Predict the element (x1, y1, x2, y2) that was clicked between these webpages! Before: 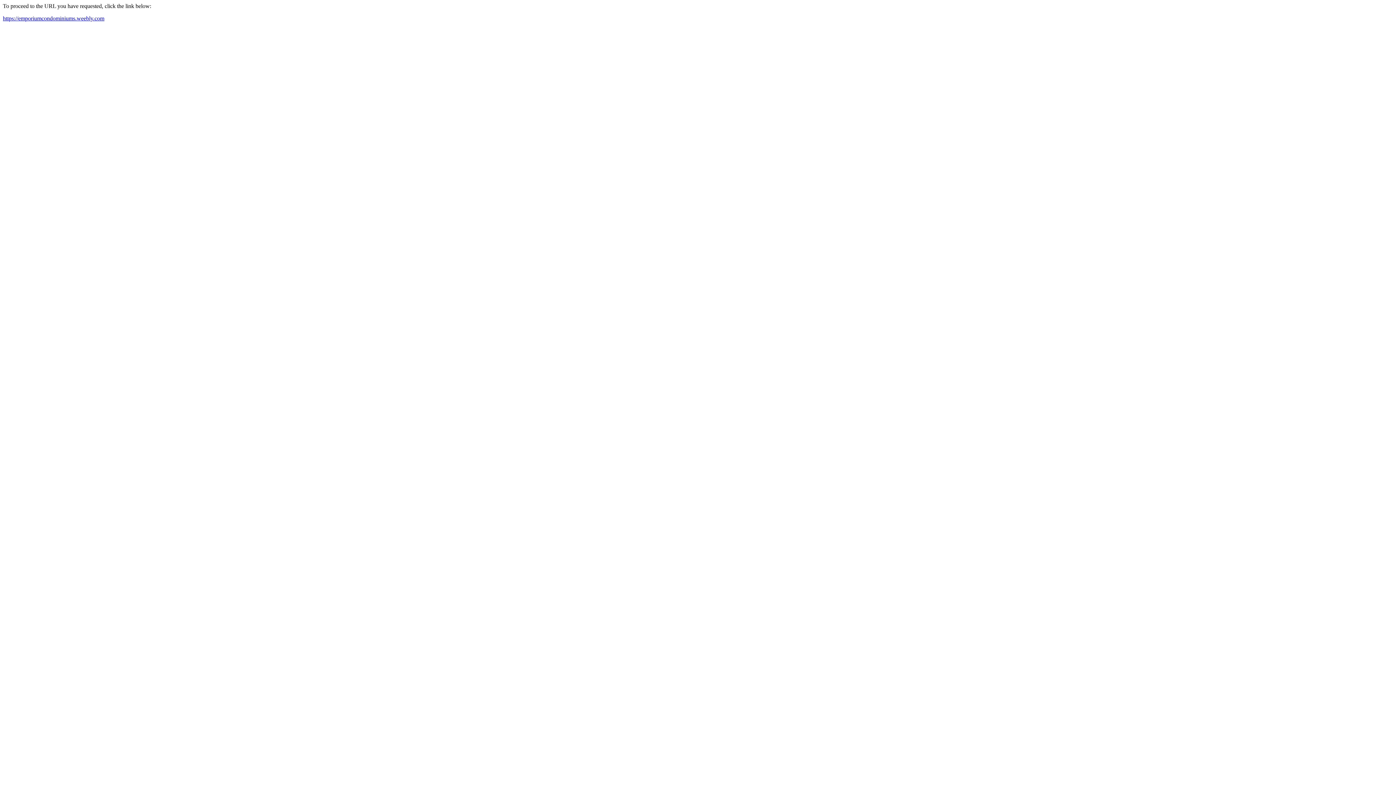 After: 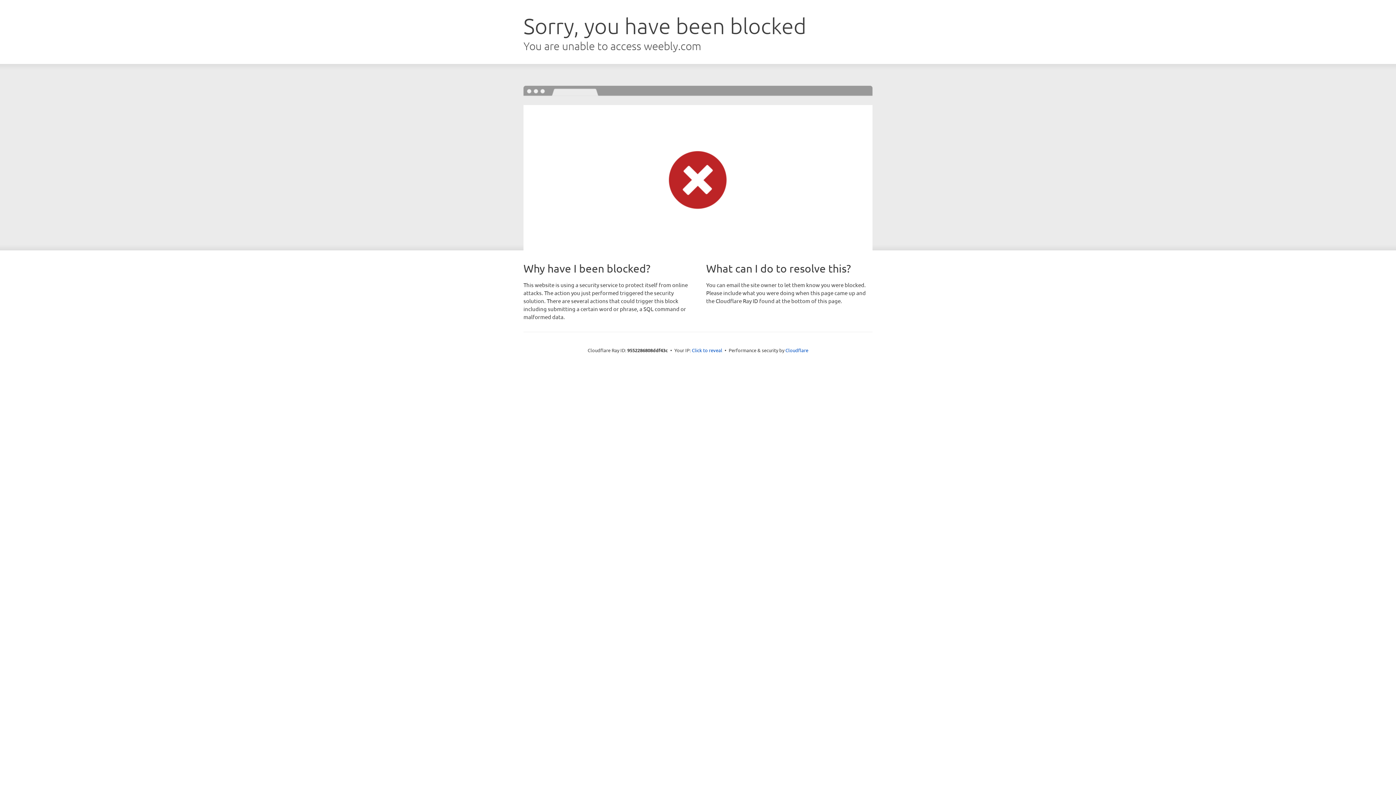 Action: bbox: (2, 15, 104, 21) label: https://emporiumcondominiums.weebly.com